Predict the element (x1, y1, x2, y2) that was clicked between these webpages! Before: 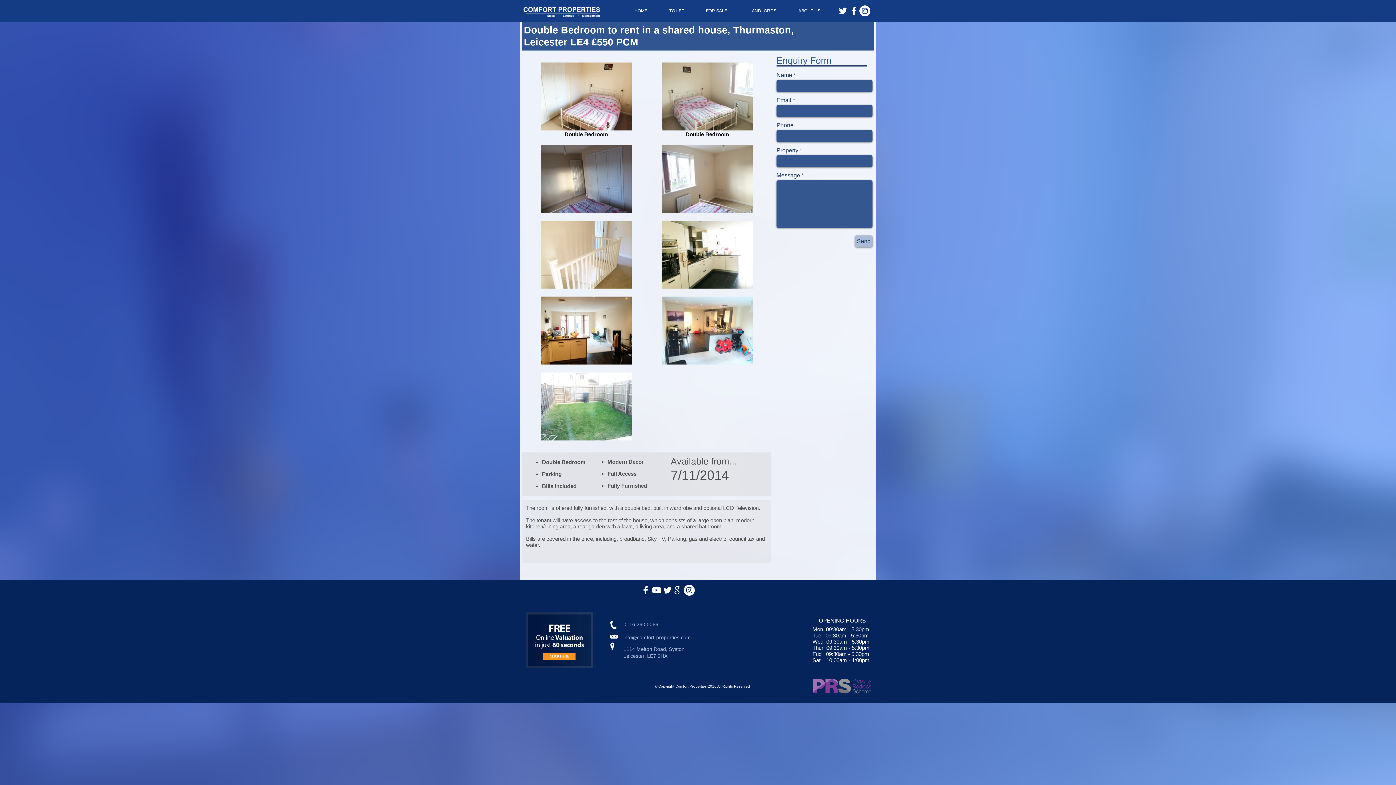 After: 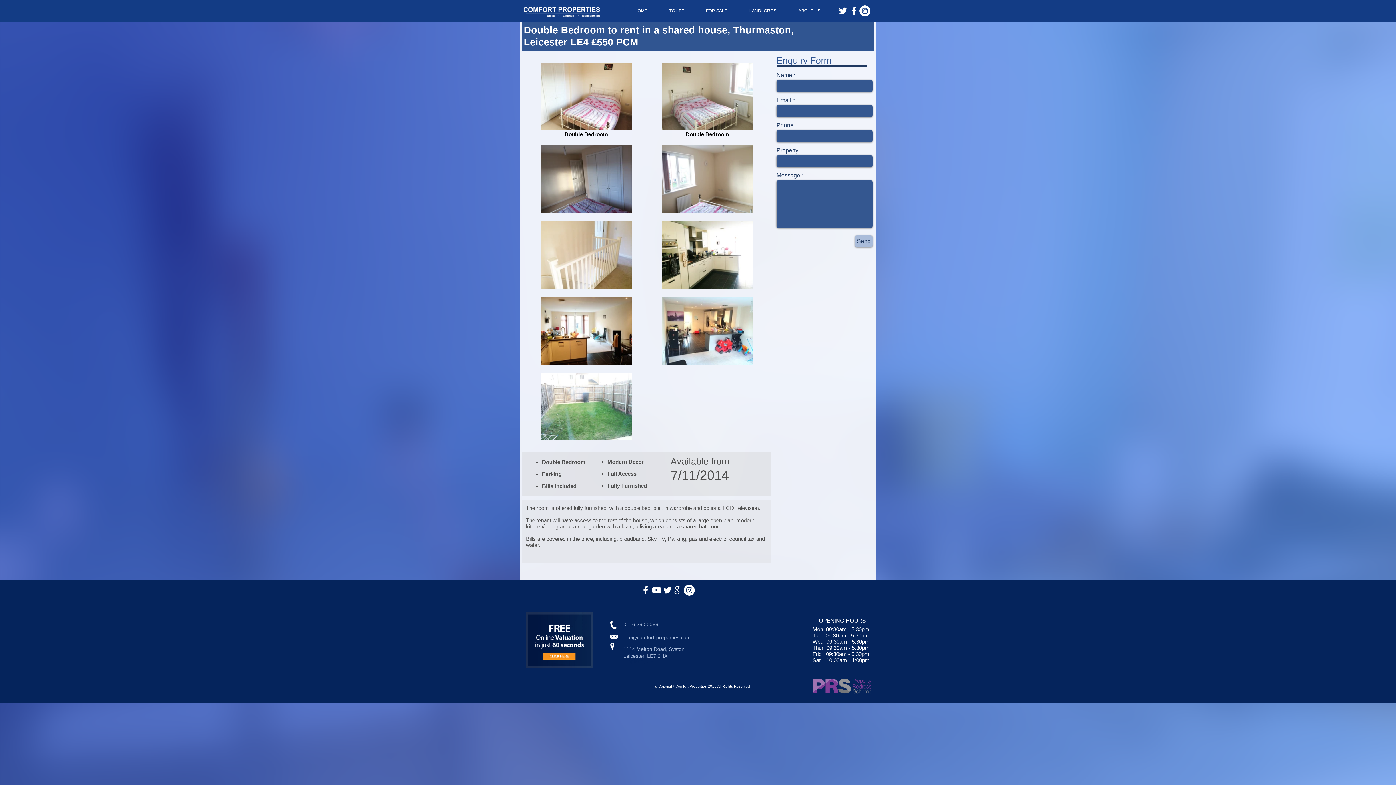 Action: label: Instagram - White Circle bbox: (684, 585, 694, 596)